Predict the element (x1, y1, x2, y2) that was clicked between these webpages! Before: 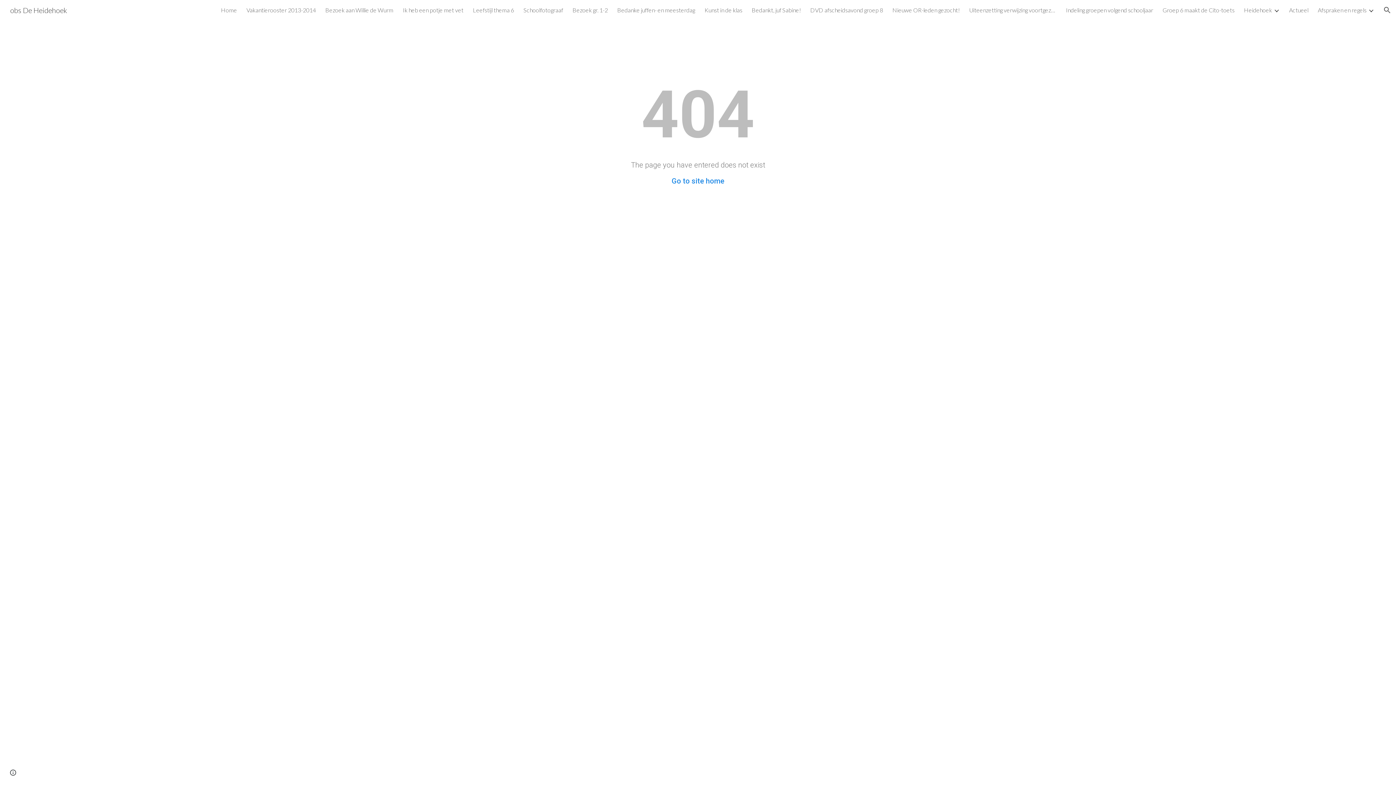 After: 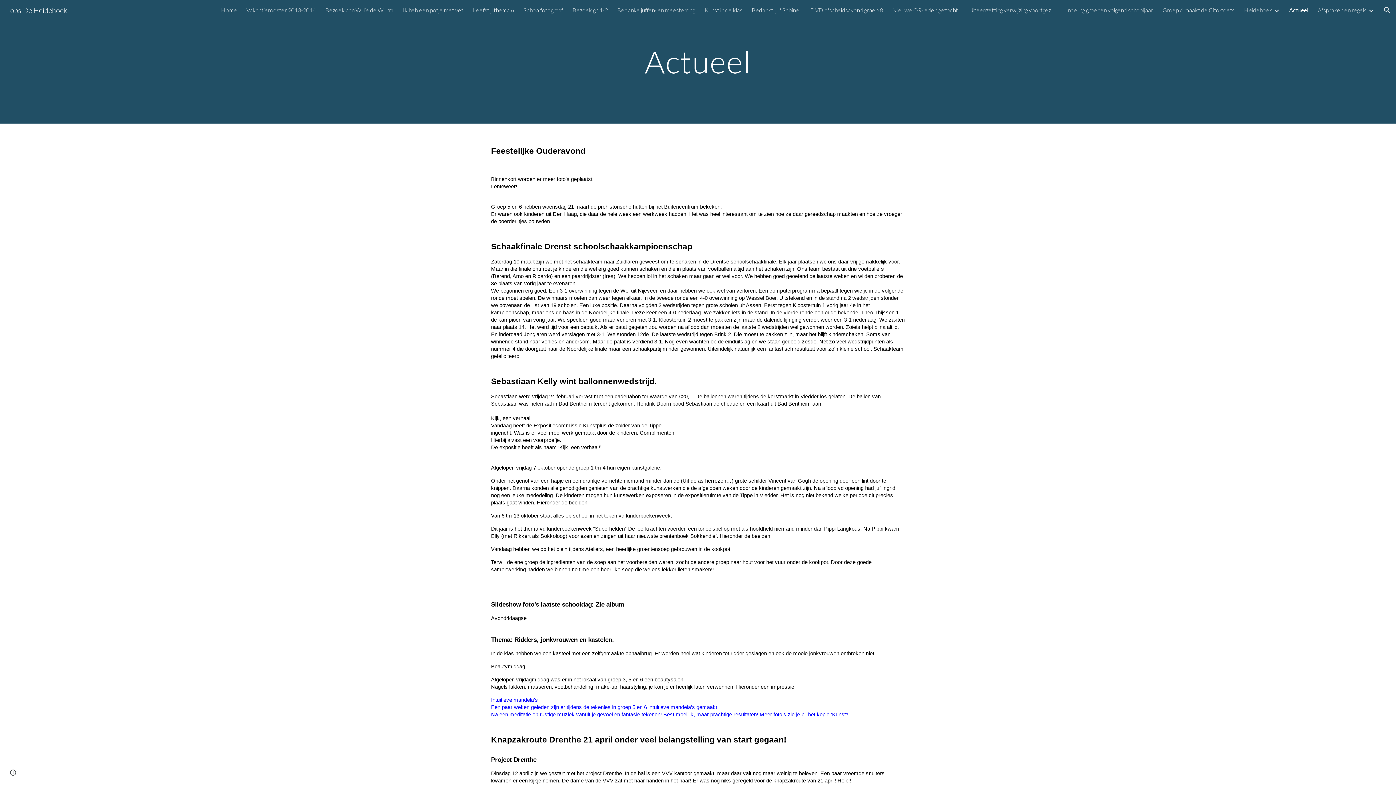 Action: label: Actueel bbox: (1289, 6, 1308, 13)